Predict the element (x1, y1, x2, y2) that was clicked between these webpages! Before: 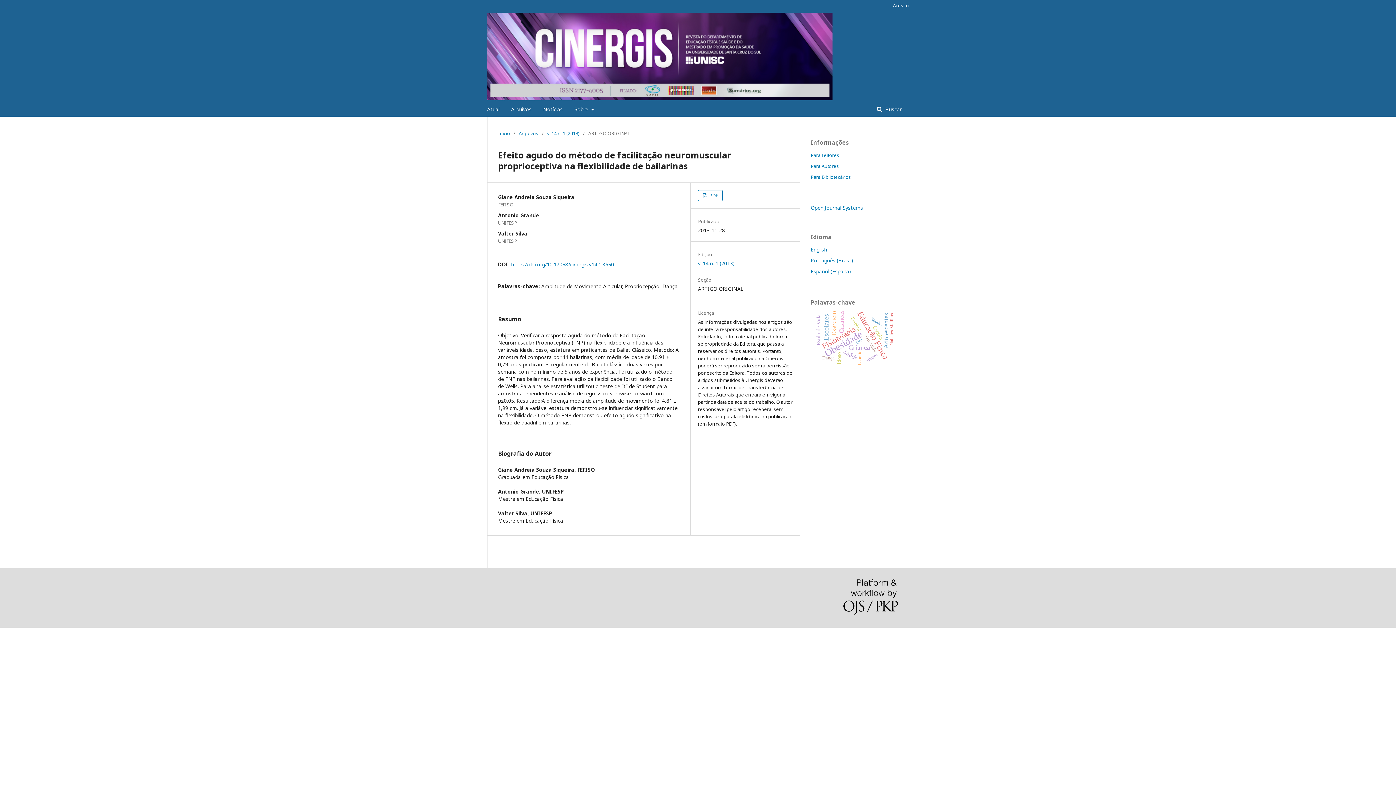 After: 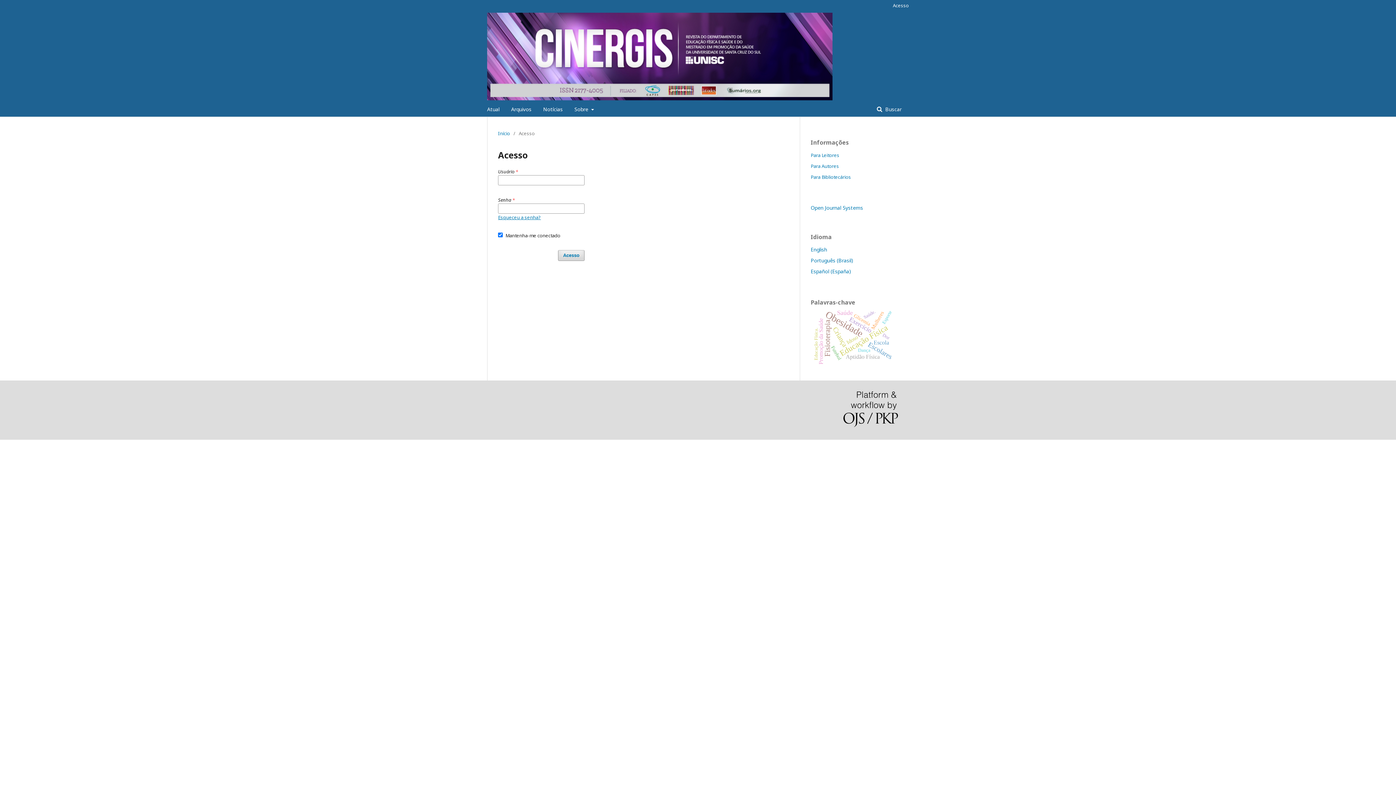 Action: label: Acesso bbox: (889, 0, 909, 10)